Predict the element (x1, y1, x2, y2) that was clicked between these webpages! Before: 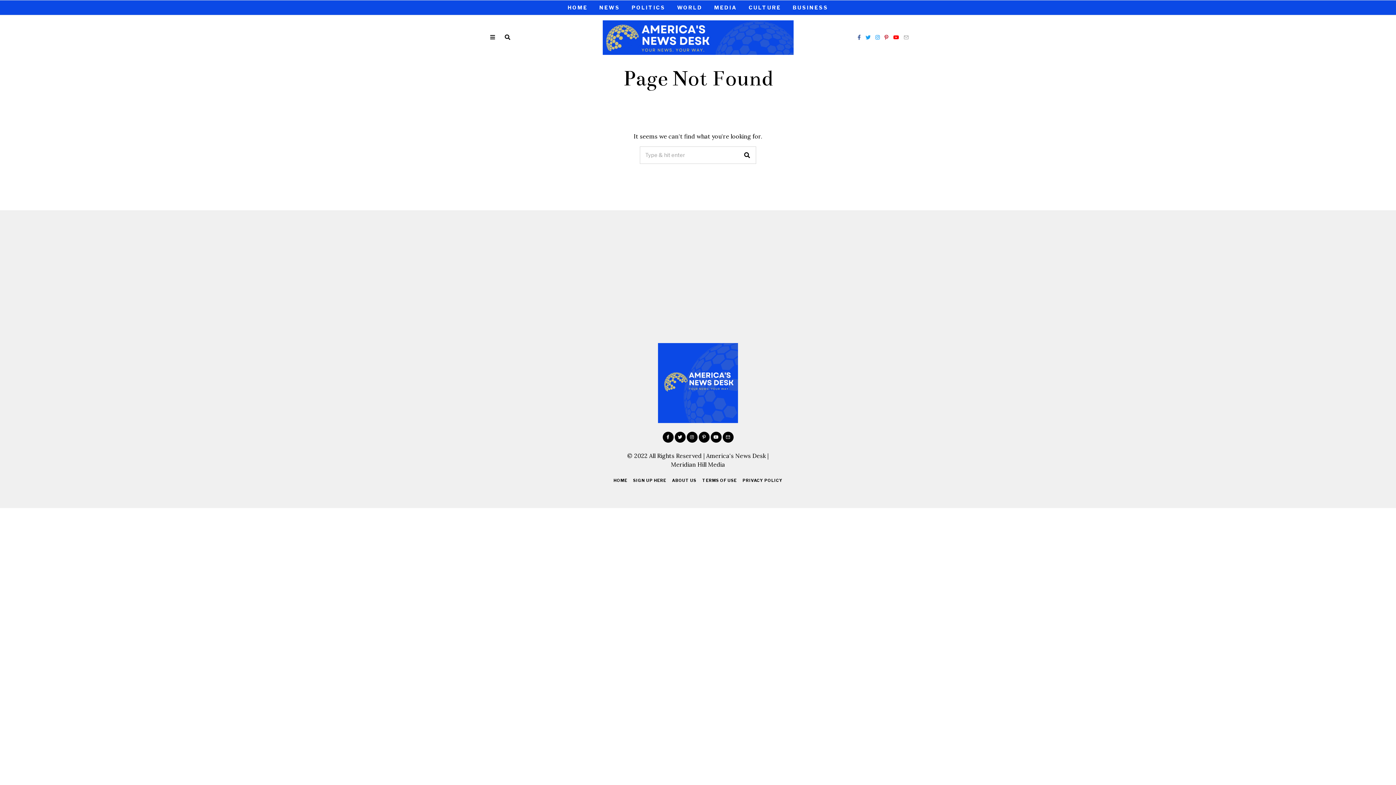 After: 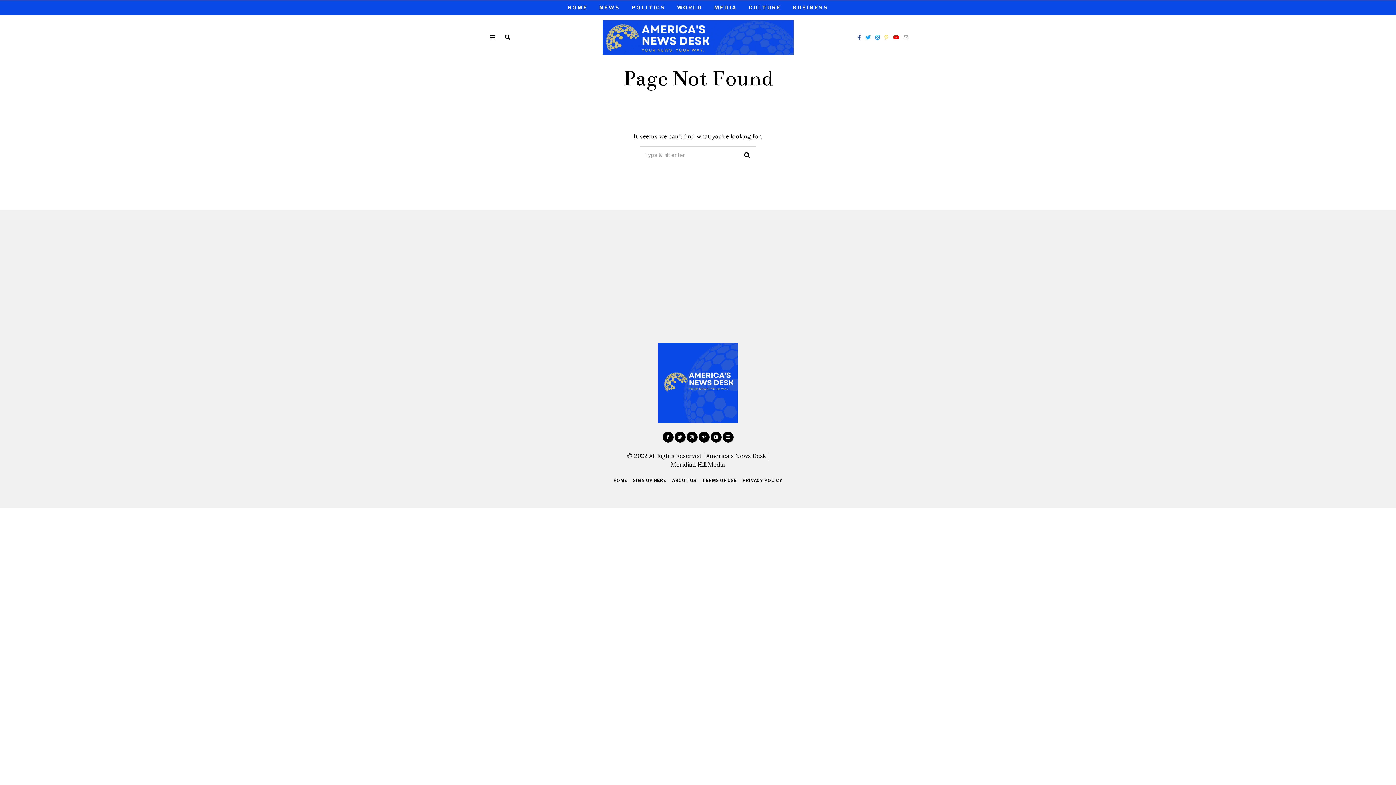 Action: bbox: (882, 33, 890, 41)